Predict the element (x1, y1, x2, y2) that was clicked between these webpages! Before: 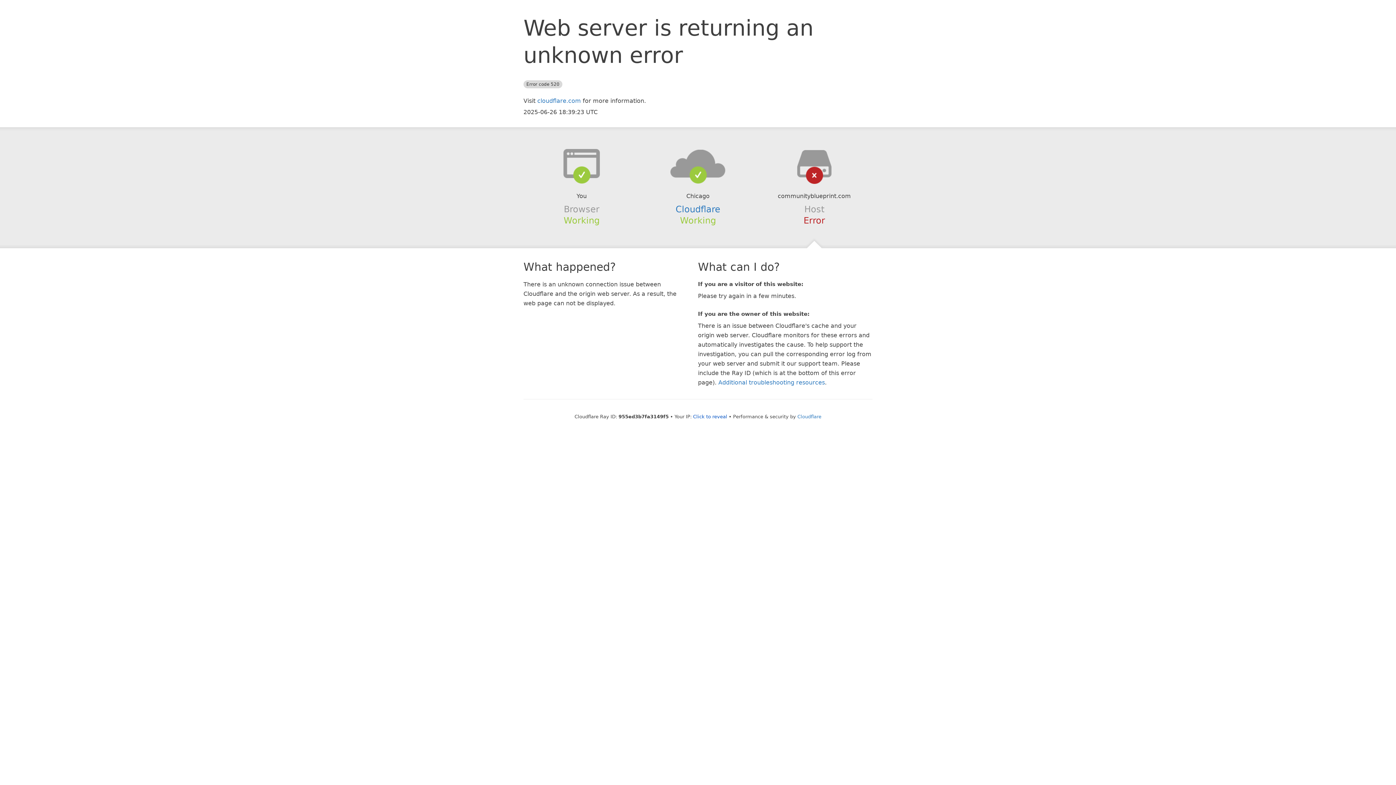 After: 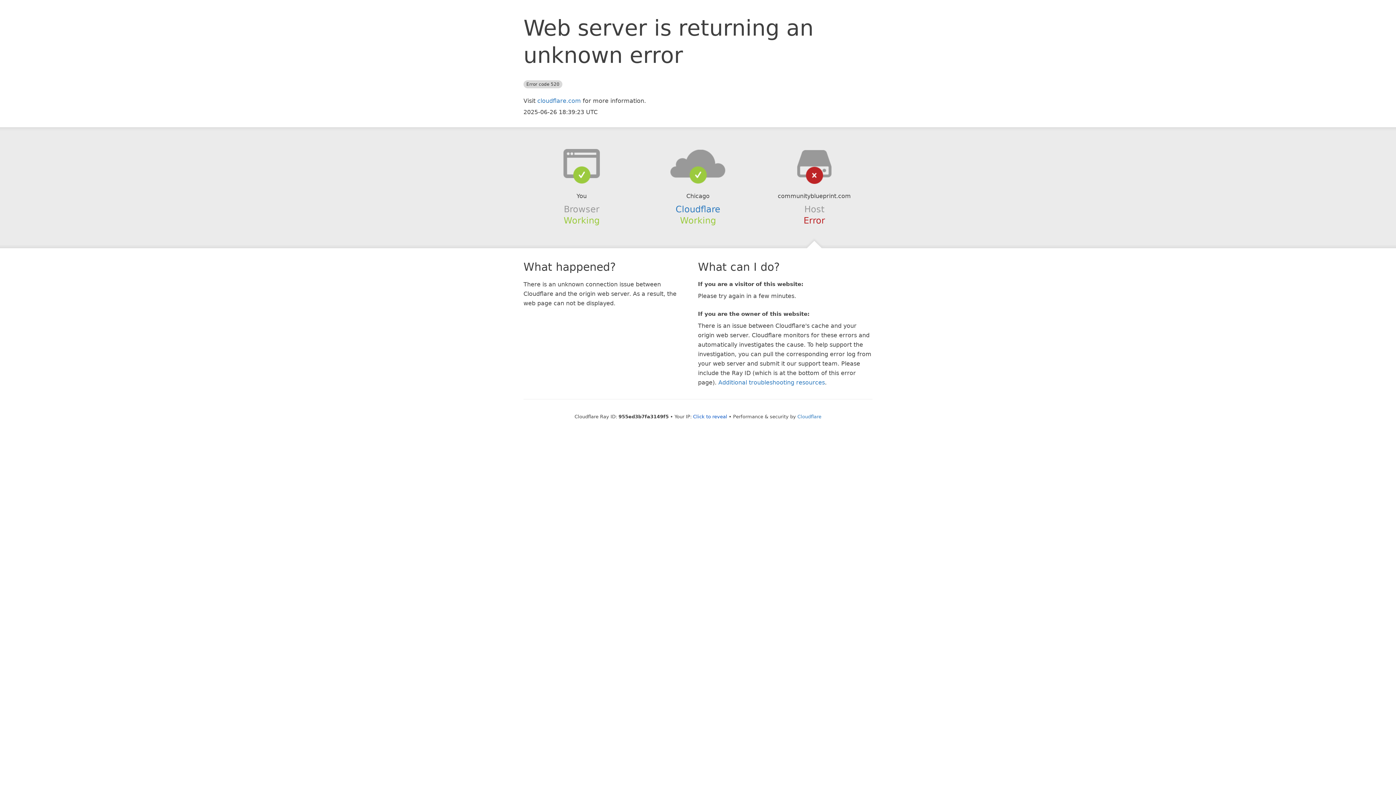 Action: bbox: (639, 148, 756, 178)